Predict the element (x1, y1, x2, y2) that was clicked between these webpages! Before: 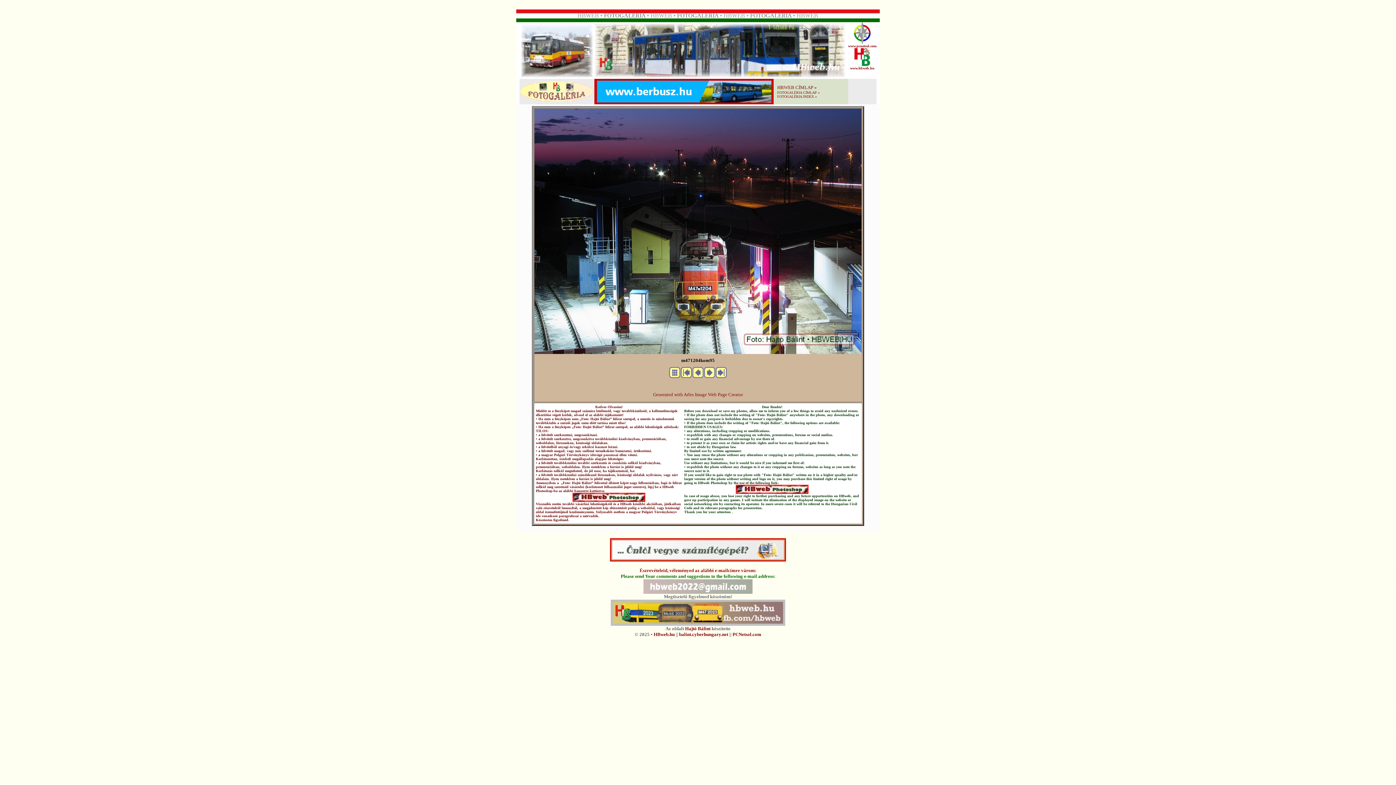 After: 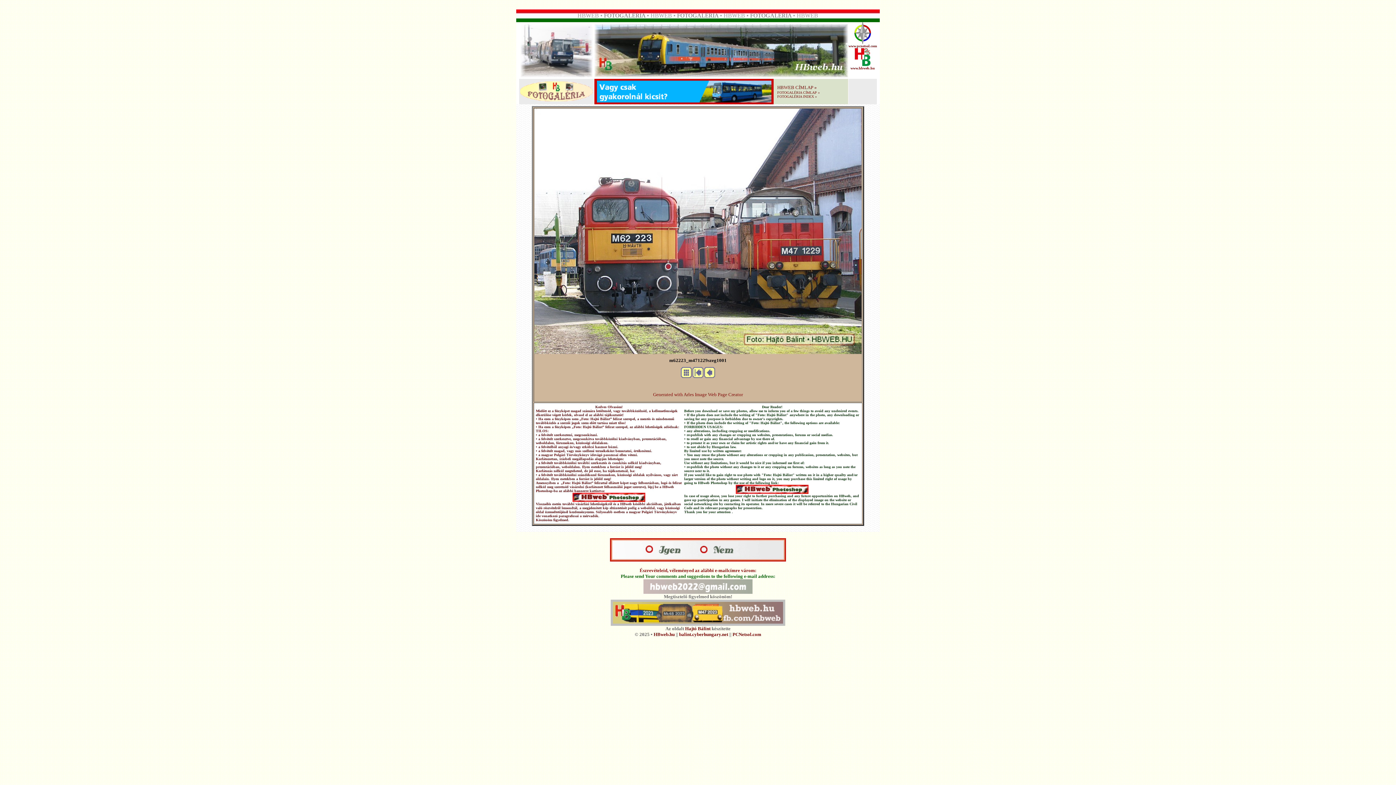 Action: bbox: (716, 373, 726, 379)